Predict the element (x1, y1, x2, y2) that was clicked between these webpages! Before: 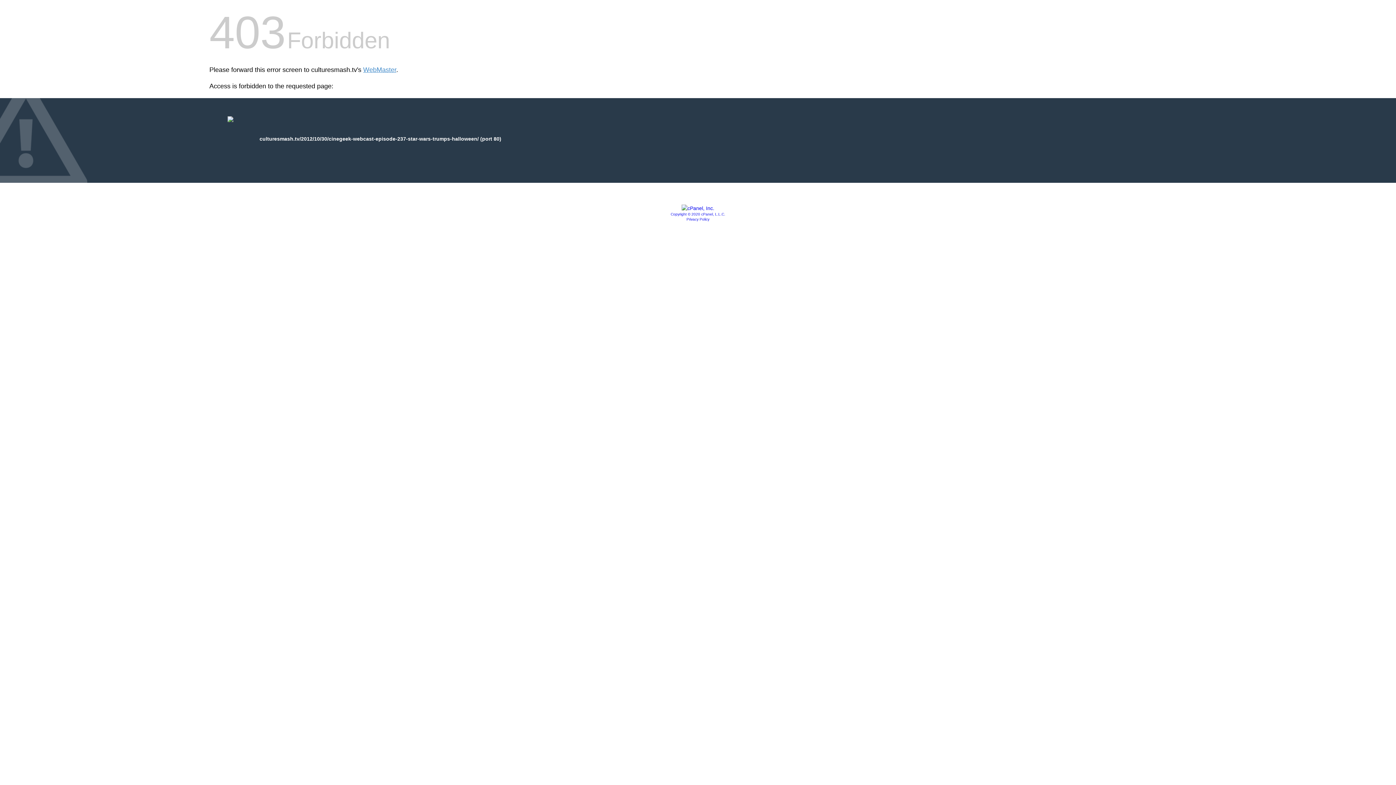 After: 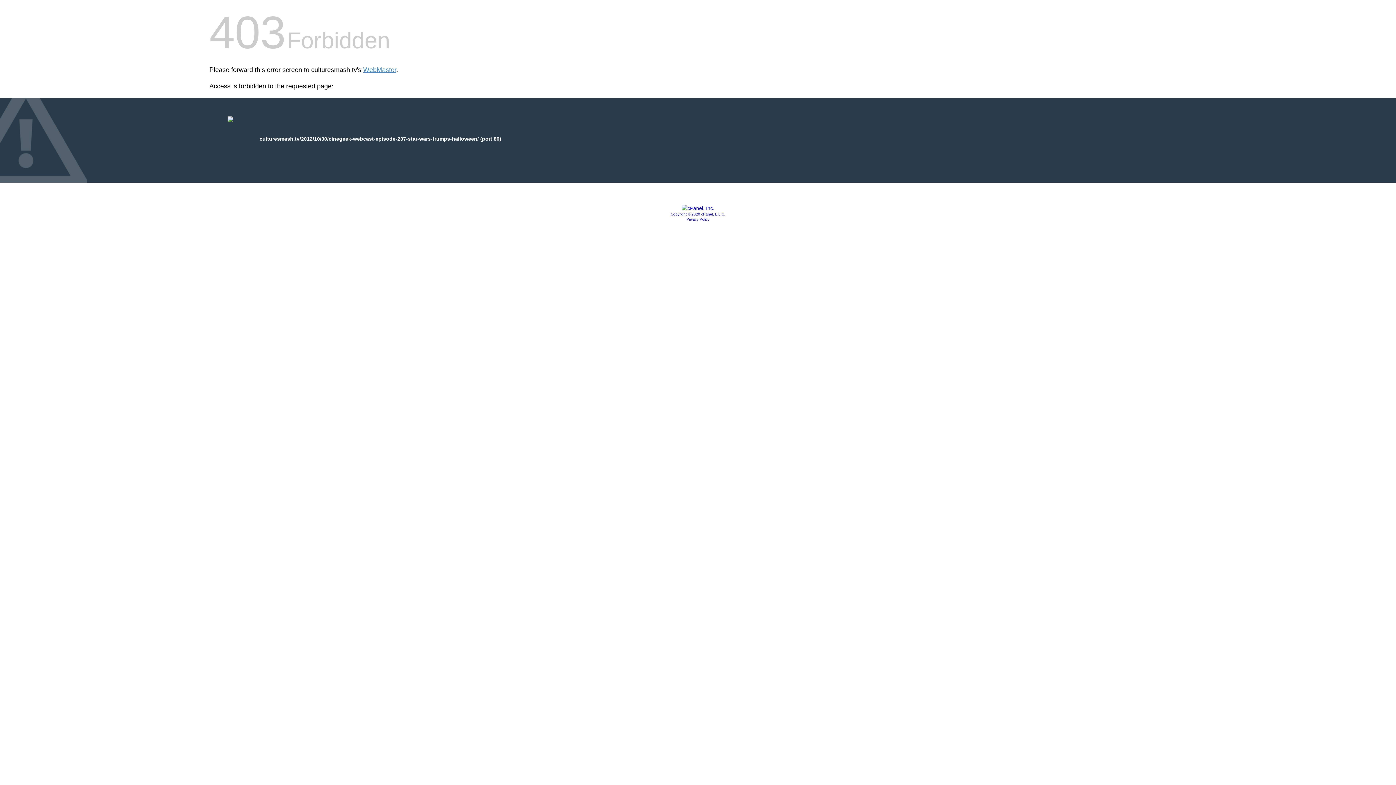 Action: bbox: (686, 217, 709, 221) label: Privacy Policy